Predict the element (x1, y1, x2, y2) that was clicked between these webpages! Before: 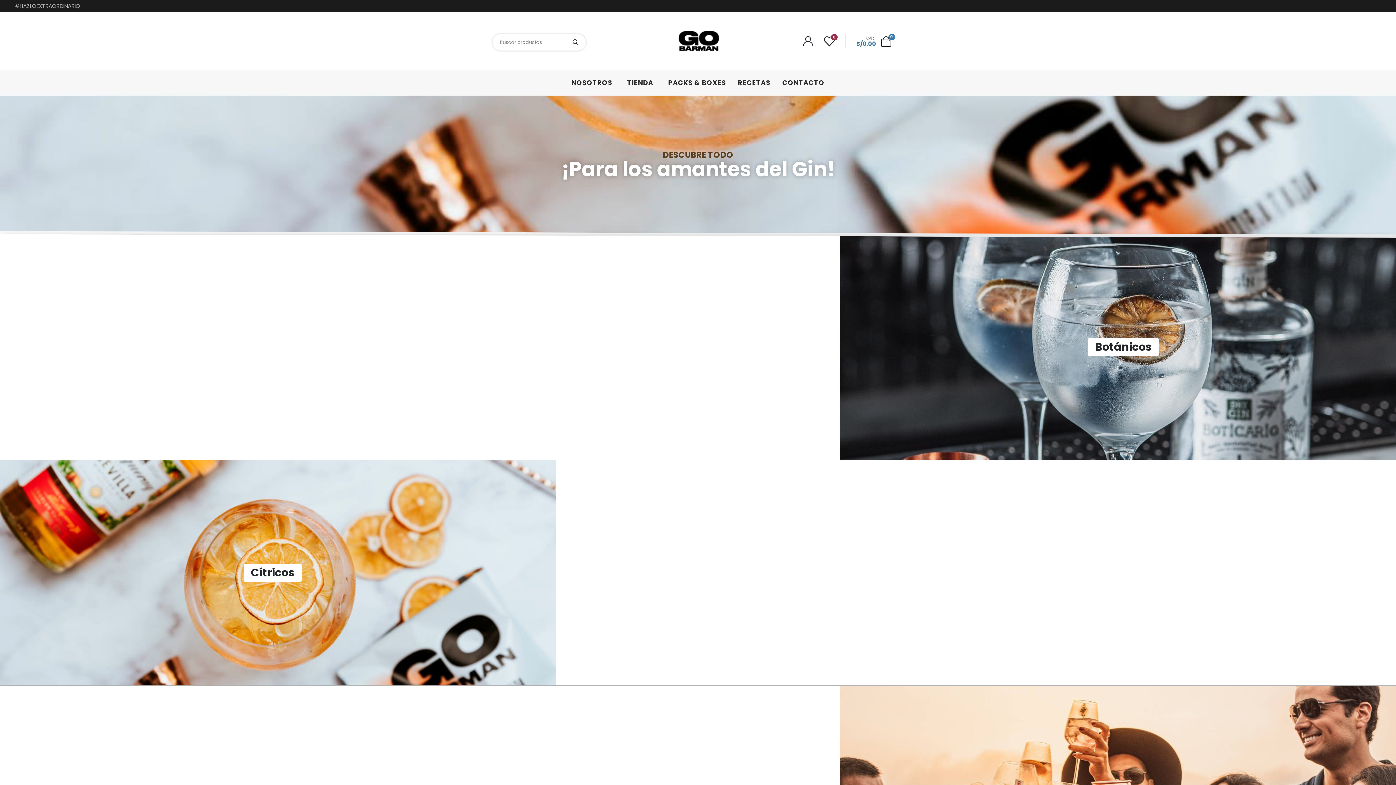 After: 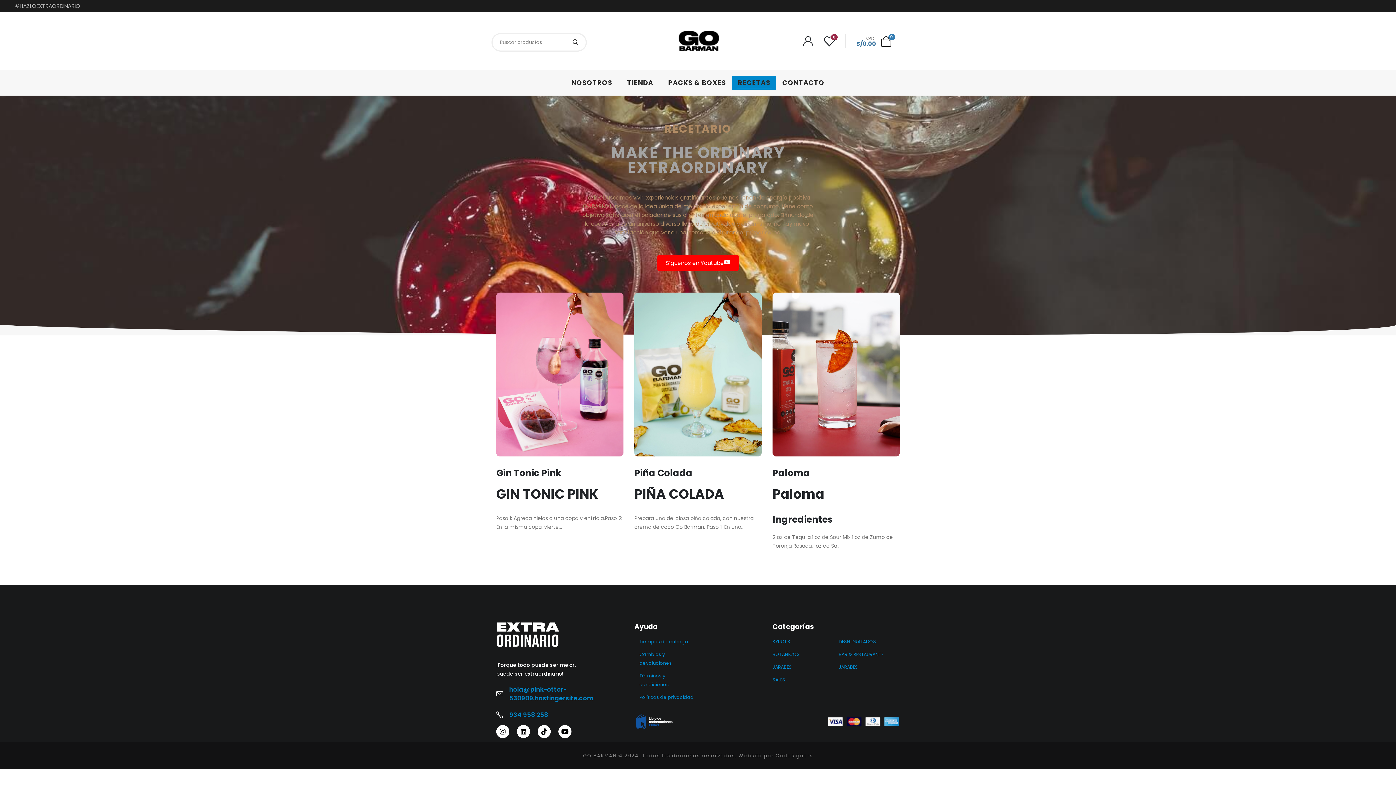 Action: bbox: (732, 75, 776, 90) label: RECETAS